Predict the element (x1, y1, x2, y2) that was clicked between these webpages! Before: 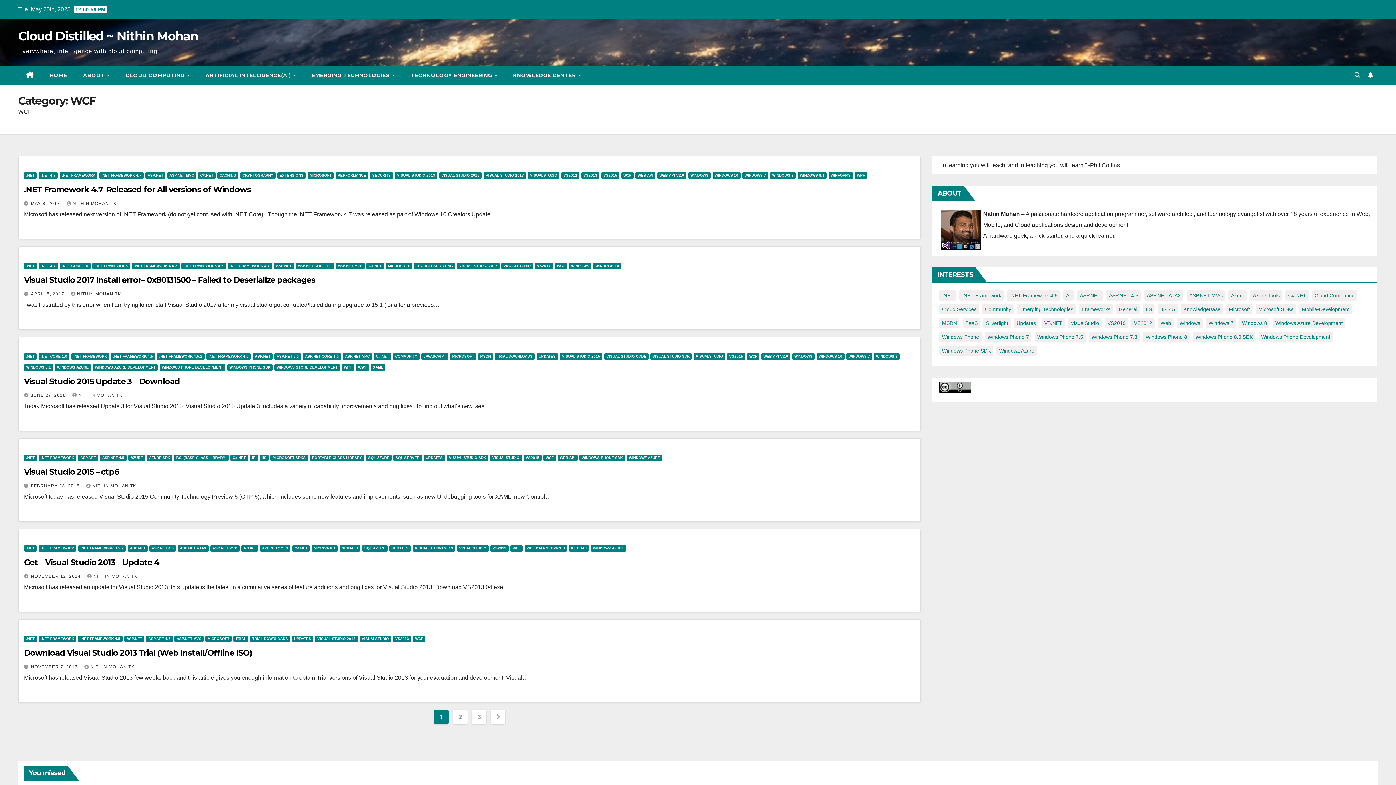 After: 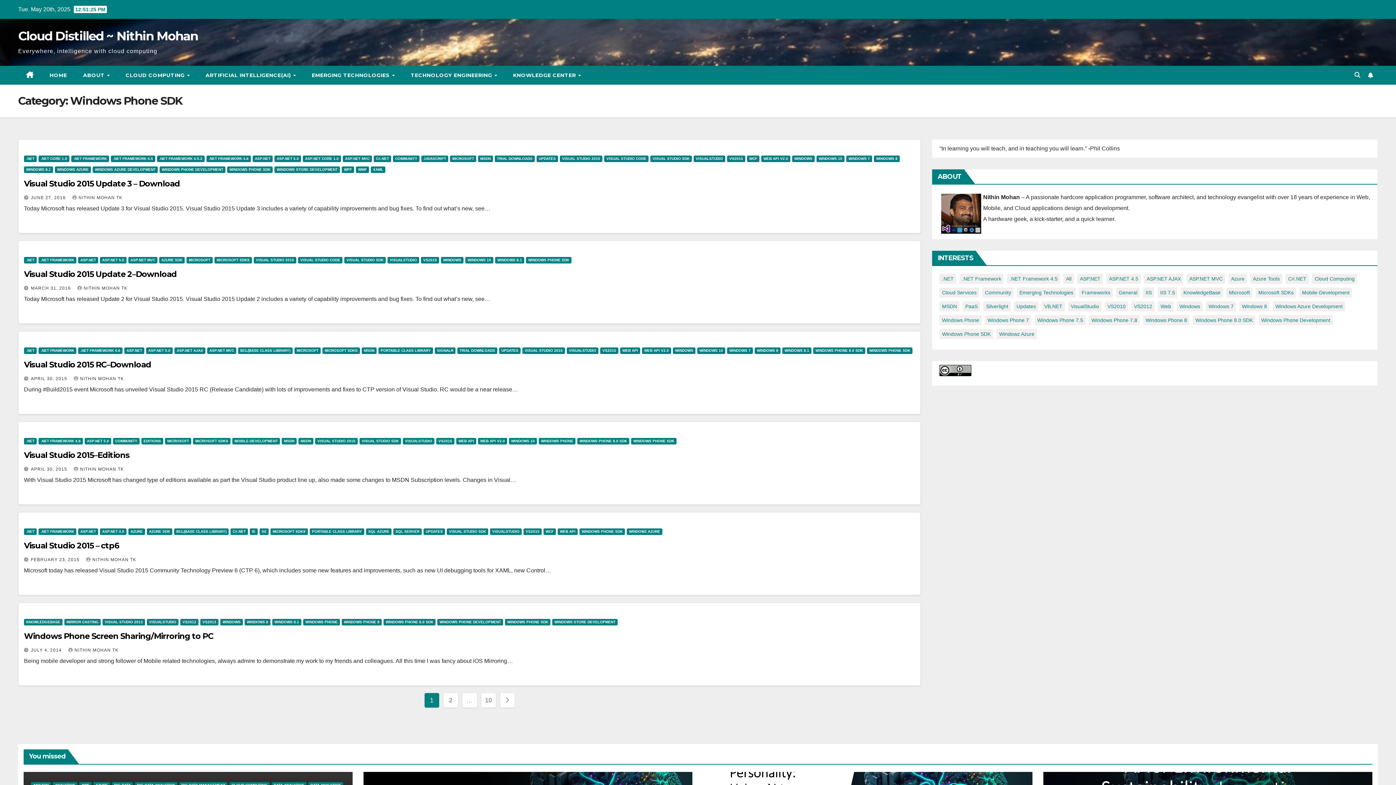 Action: label: WINDOWS PHONE SDK bbox: (579, 454, 625, 461)